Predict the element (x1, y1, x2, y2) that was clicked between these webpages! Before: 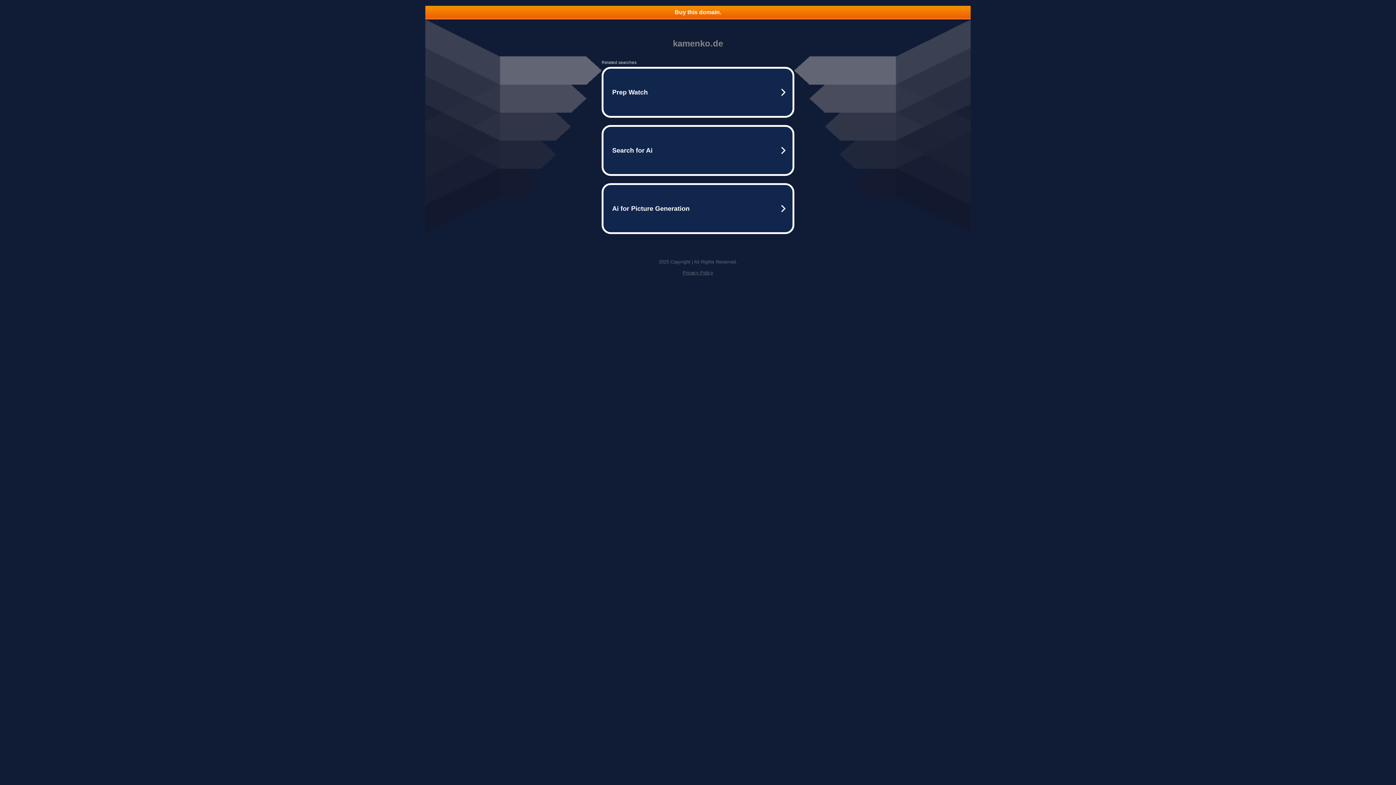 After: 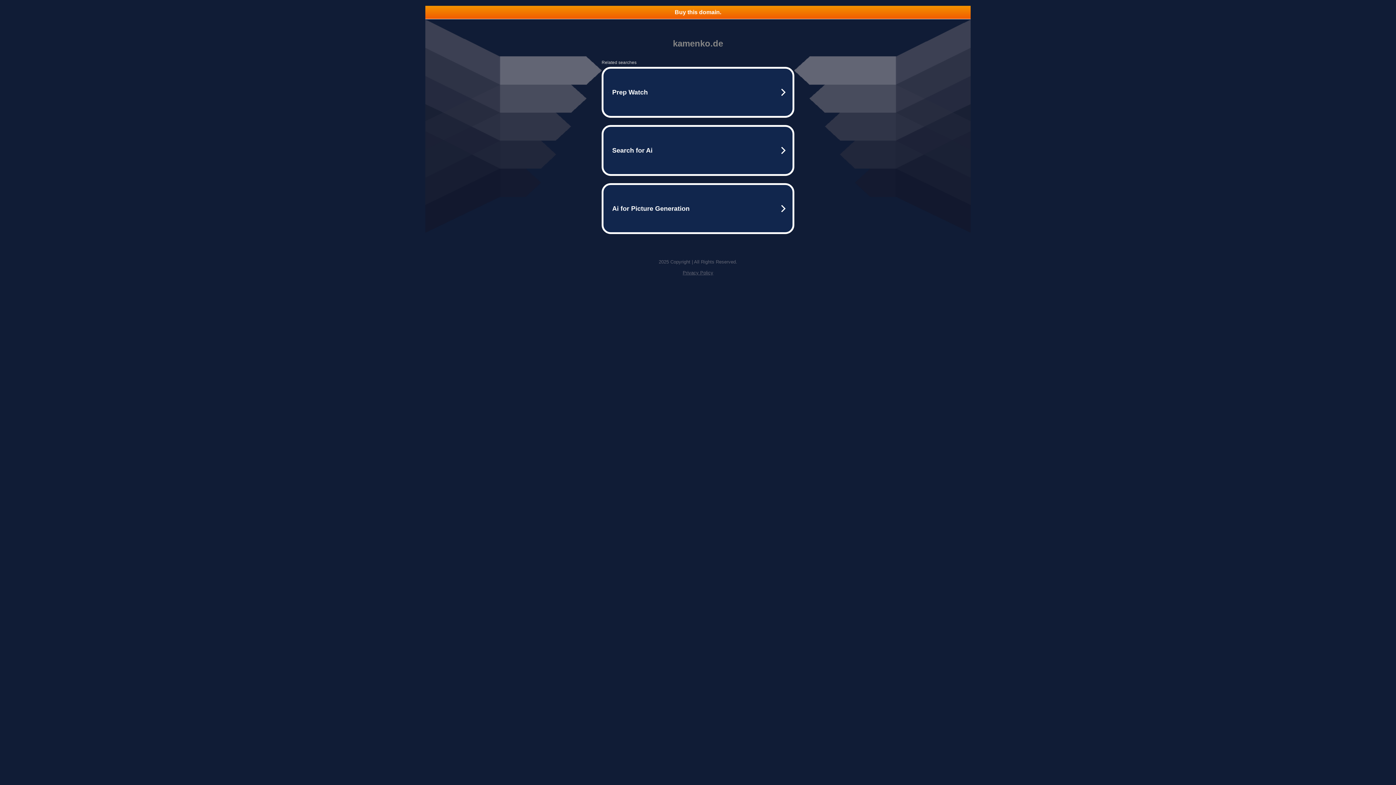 Action: label: Privacy Policy bbox: (682, 270, 713, 275)